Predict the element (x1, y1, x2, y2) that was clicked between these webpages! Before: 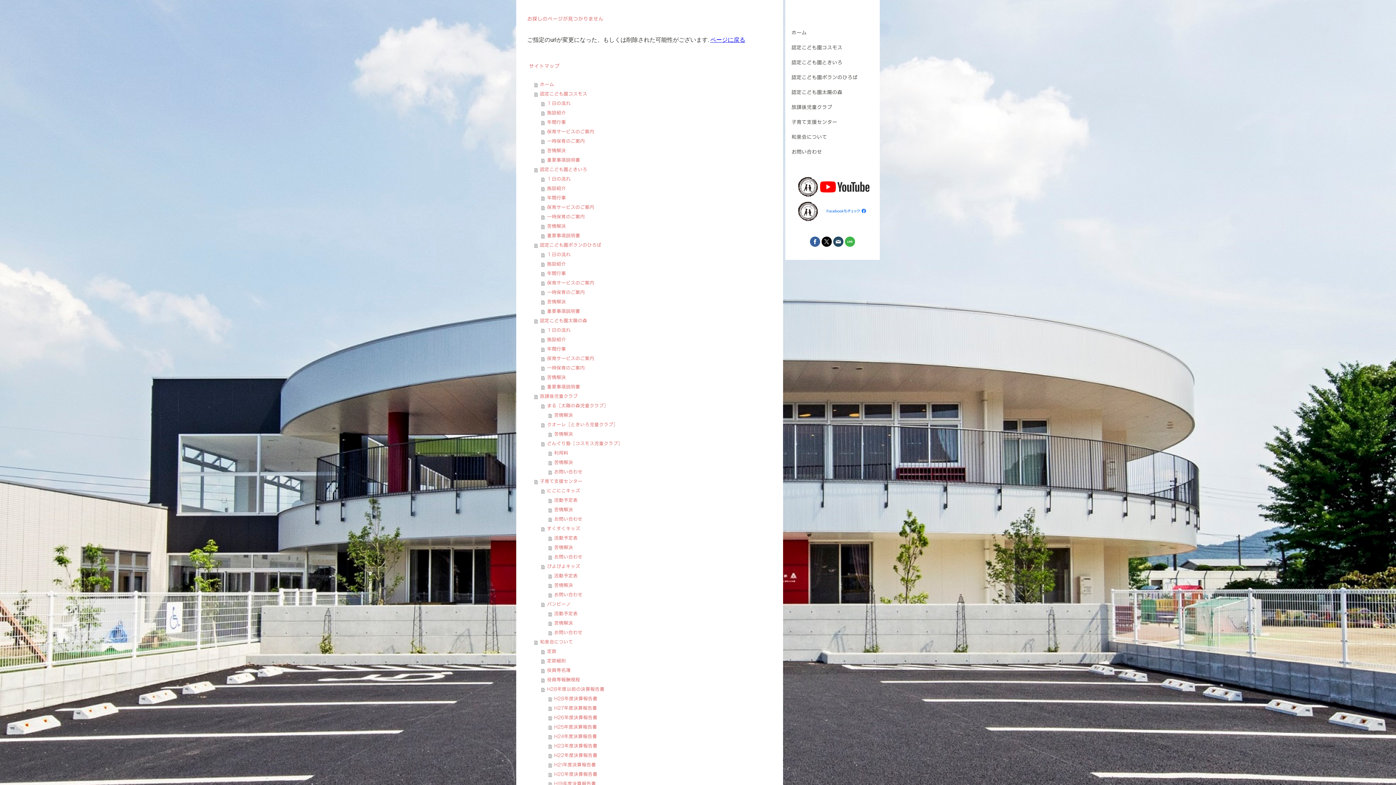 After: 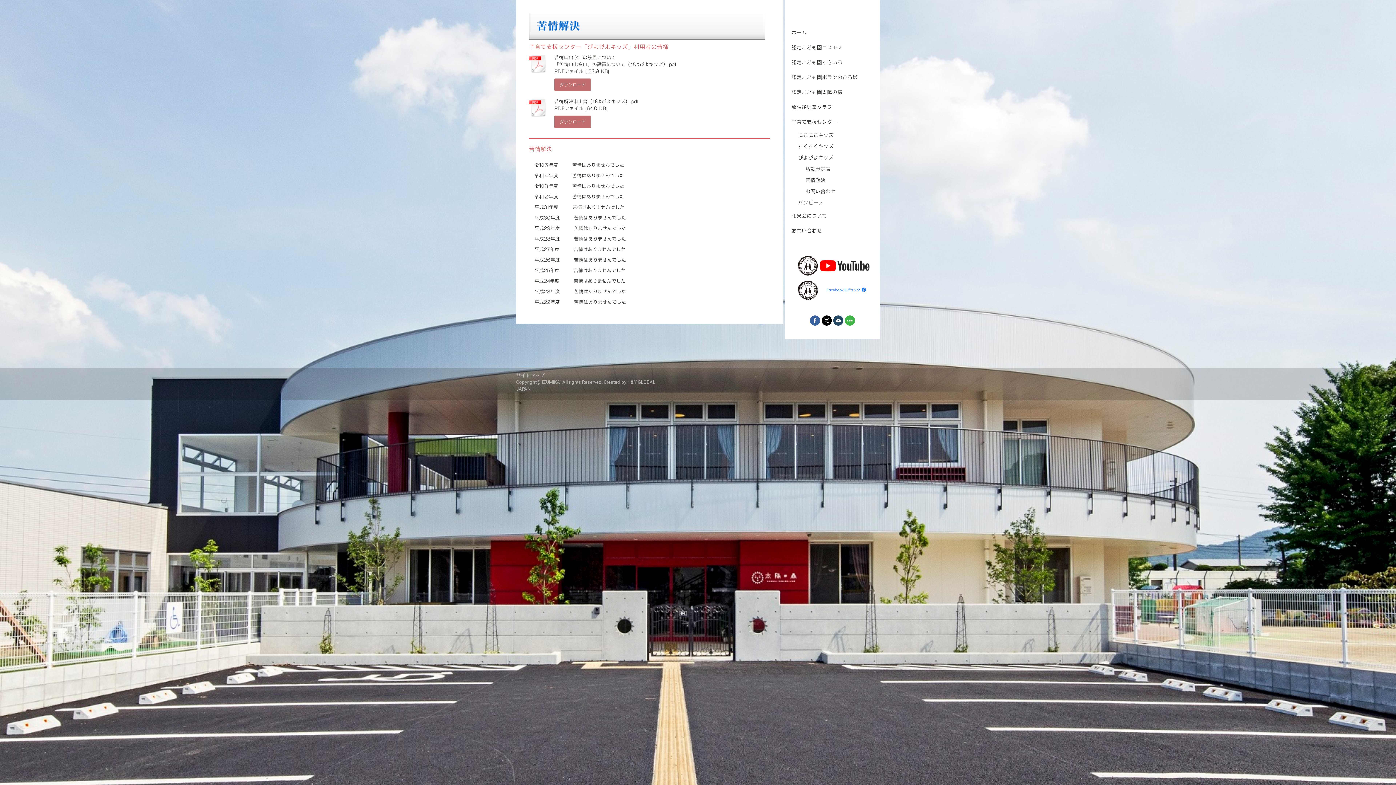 Action: bbox: (548, 581, 772, 590) label: 苦情解決